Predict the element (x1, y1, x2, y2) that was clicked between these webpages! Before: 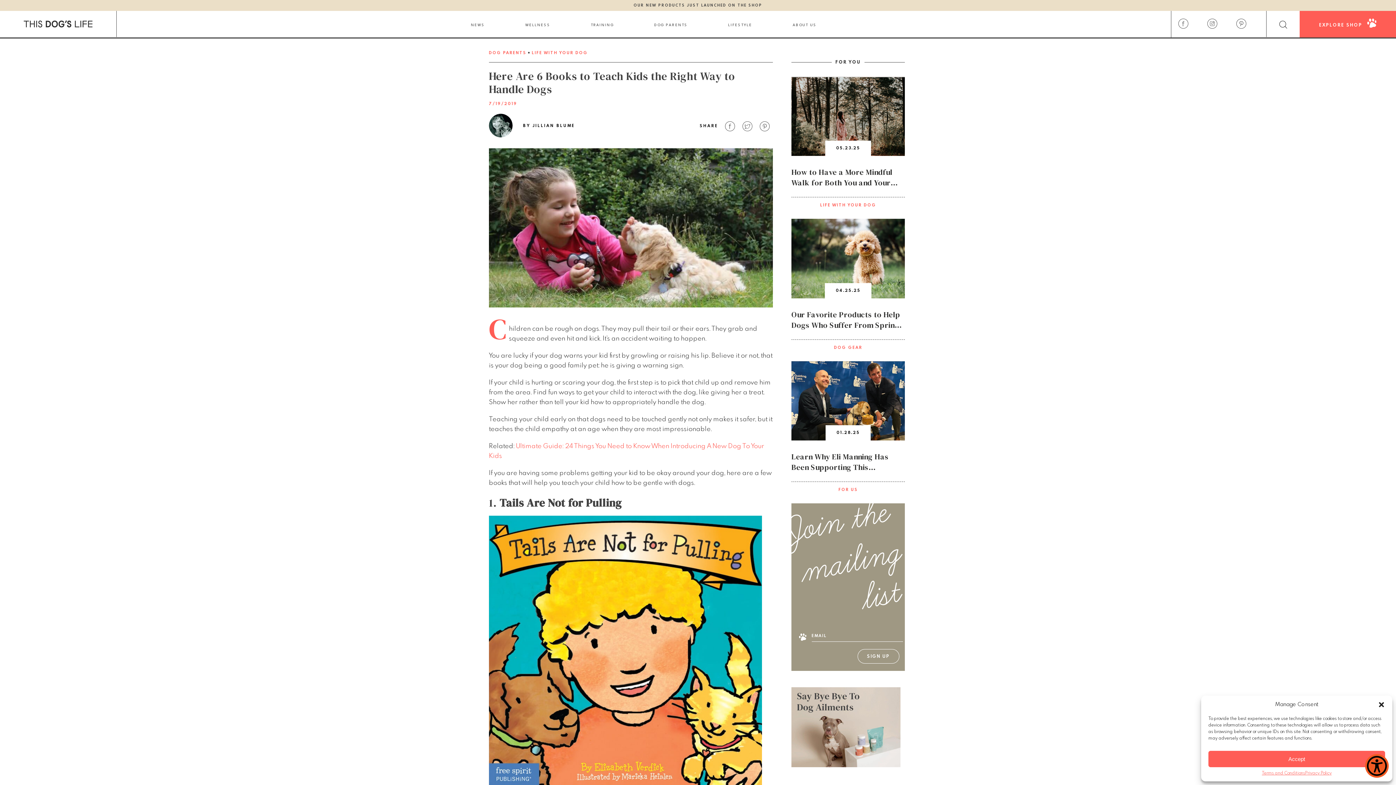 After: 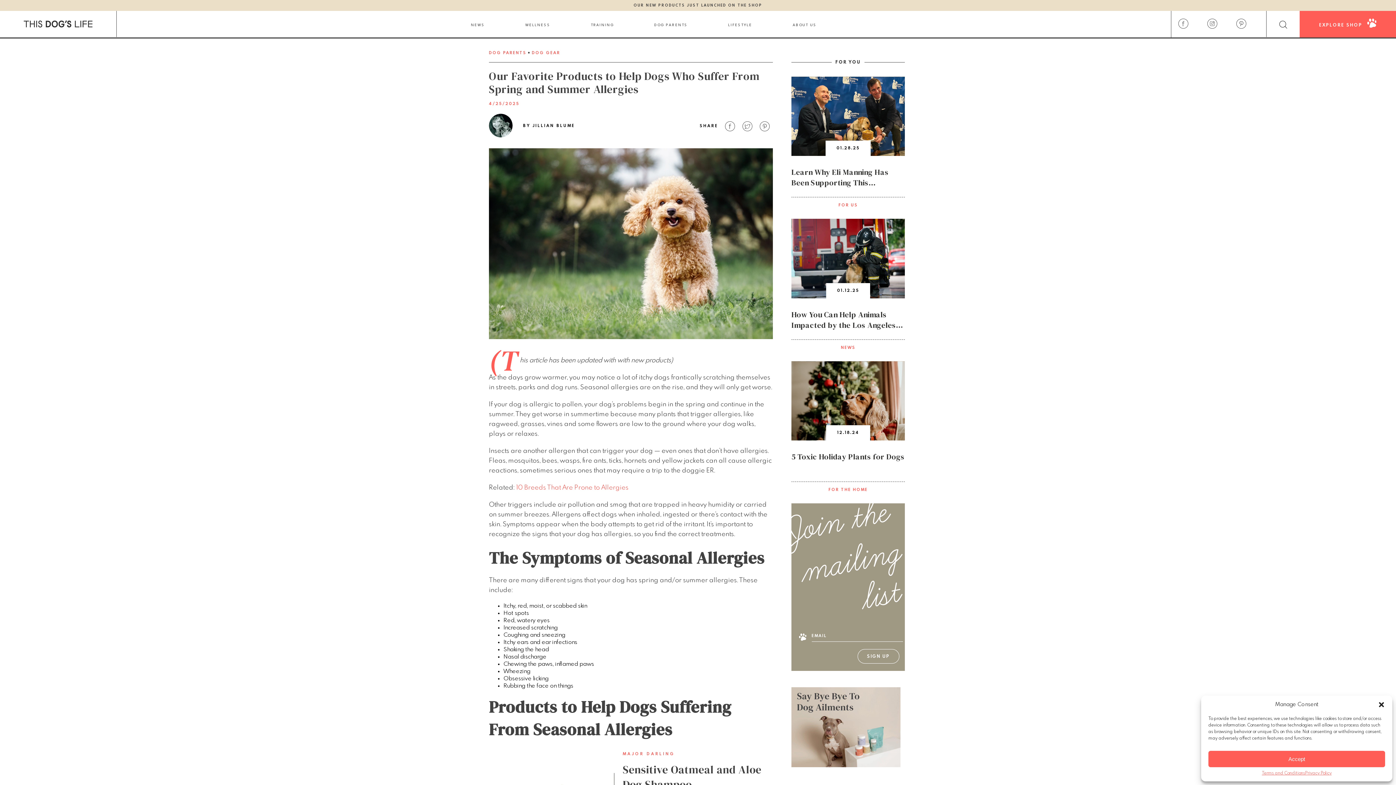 Action: bbox: (791, 309, 905, 331) label: Our Favorite Products to Help Dogs Who Suffer From Spring and Summer Allergies